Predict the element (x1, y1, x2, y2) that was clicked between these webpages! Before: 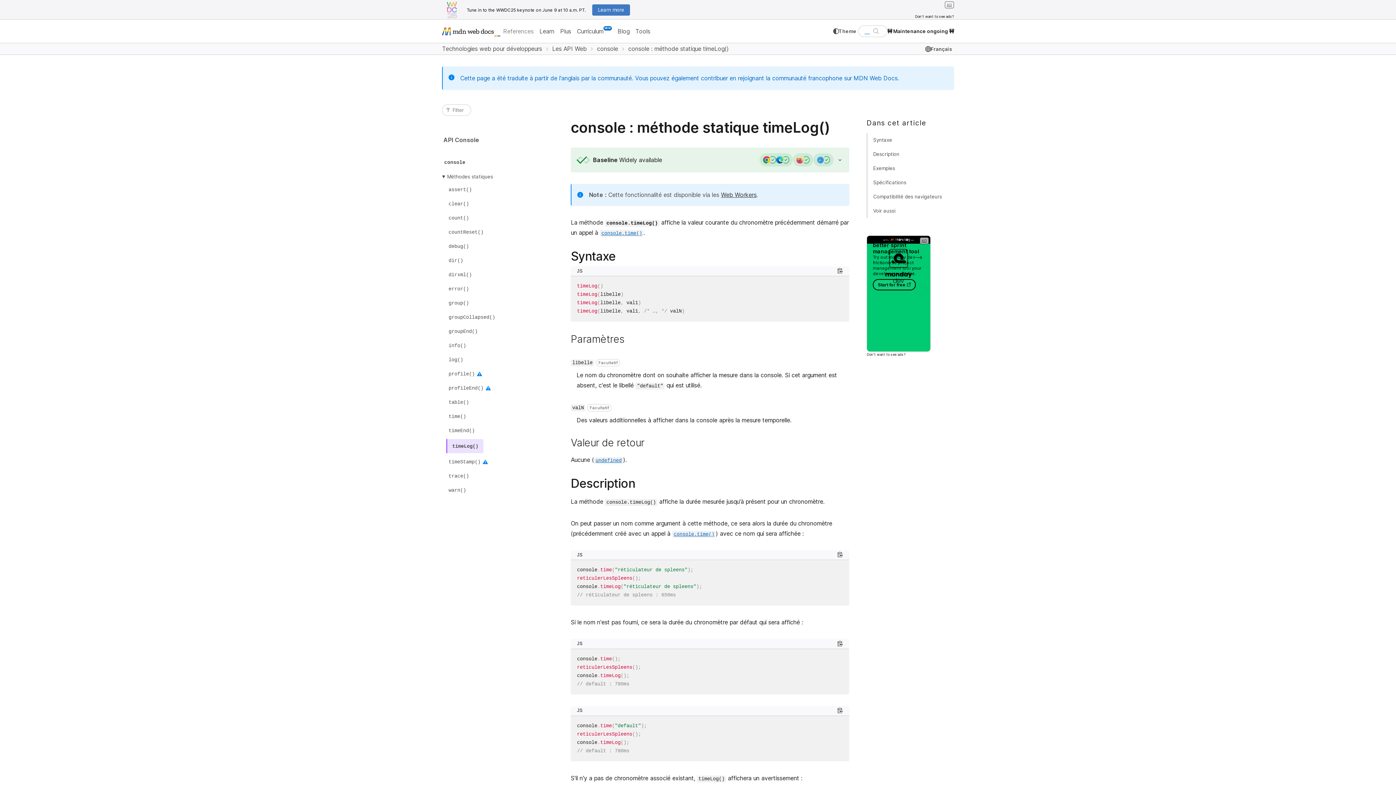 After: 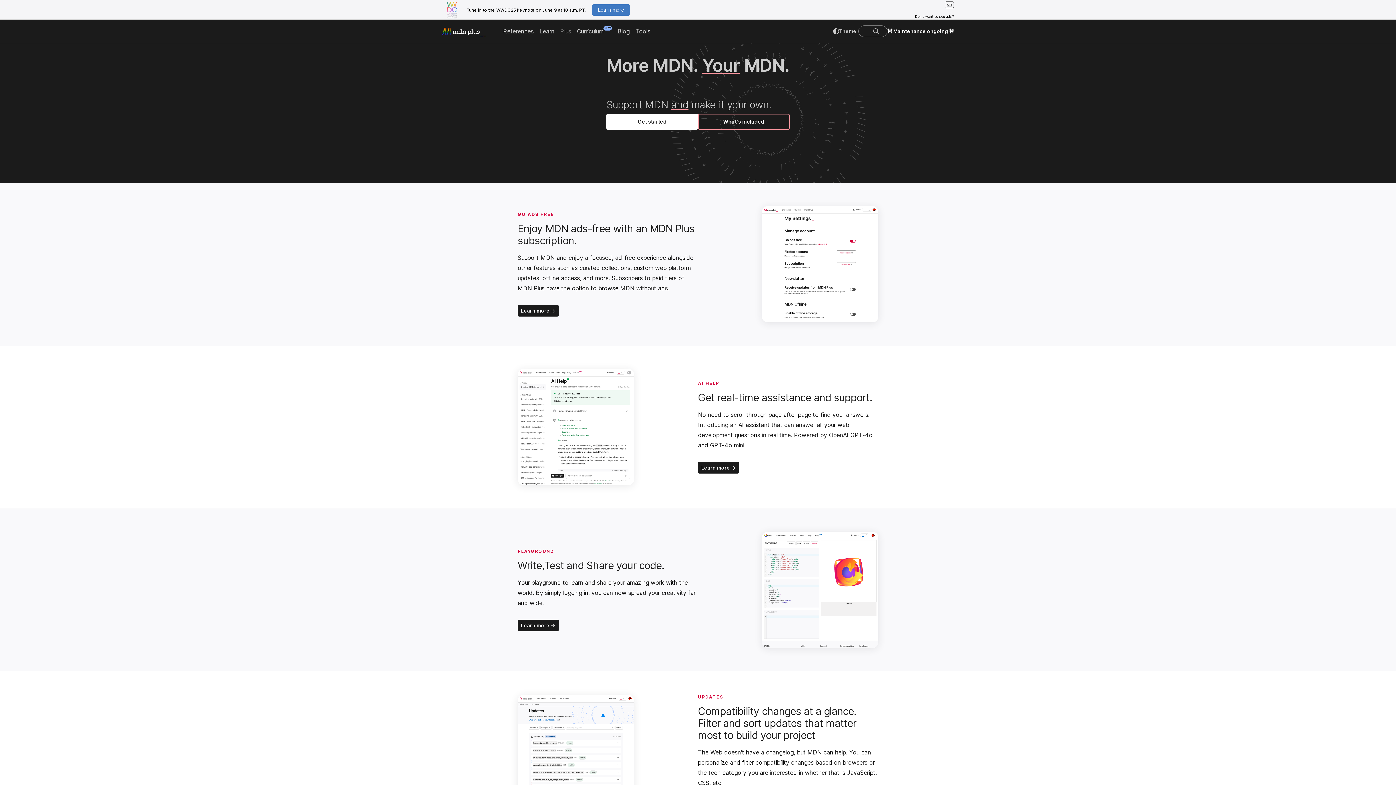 Action: label: Plus bbox: (557, 23, 574, 39)